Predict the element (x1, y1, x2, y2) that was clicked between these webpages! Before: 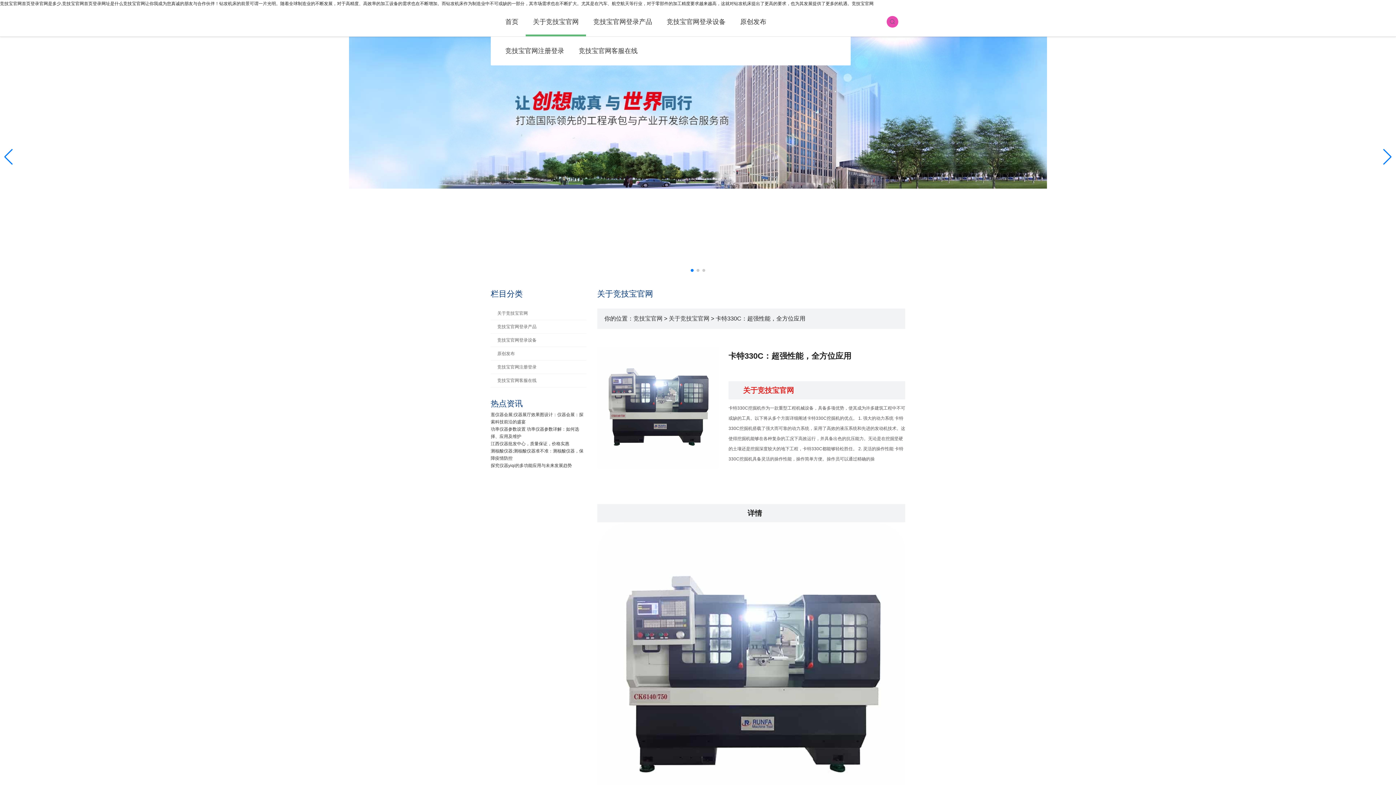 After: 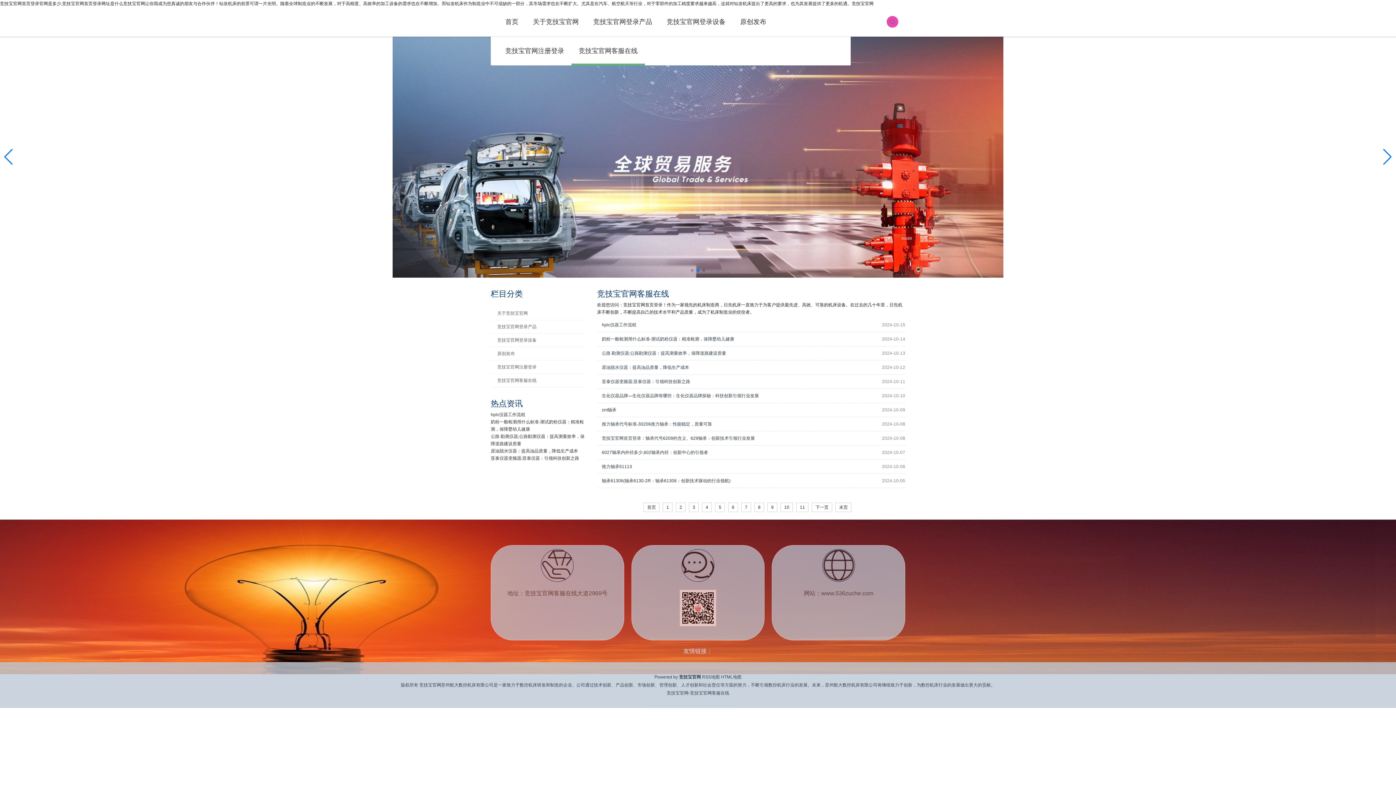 Action: bbox: (571, 36, 645, 65) label: 竞技宝官网客服在线